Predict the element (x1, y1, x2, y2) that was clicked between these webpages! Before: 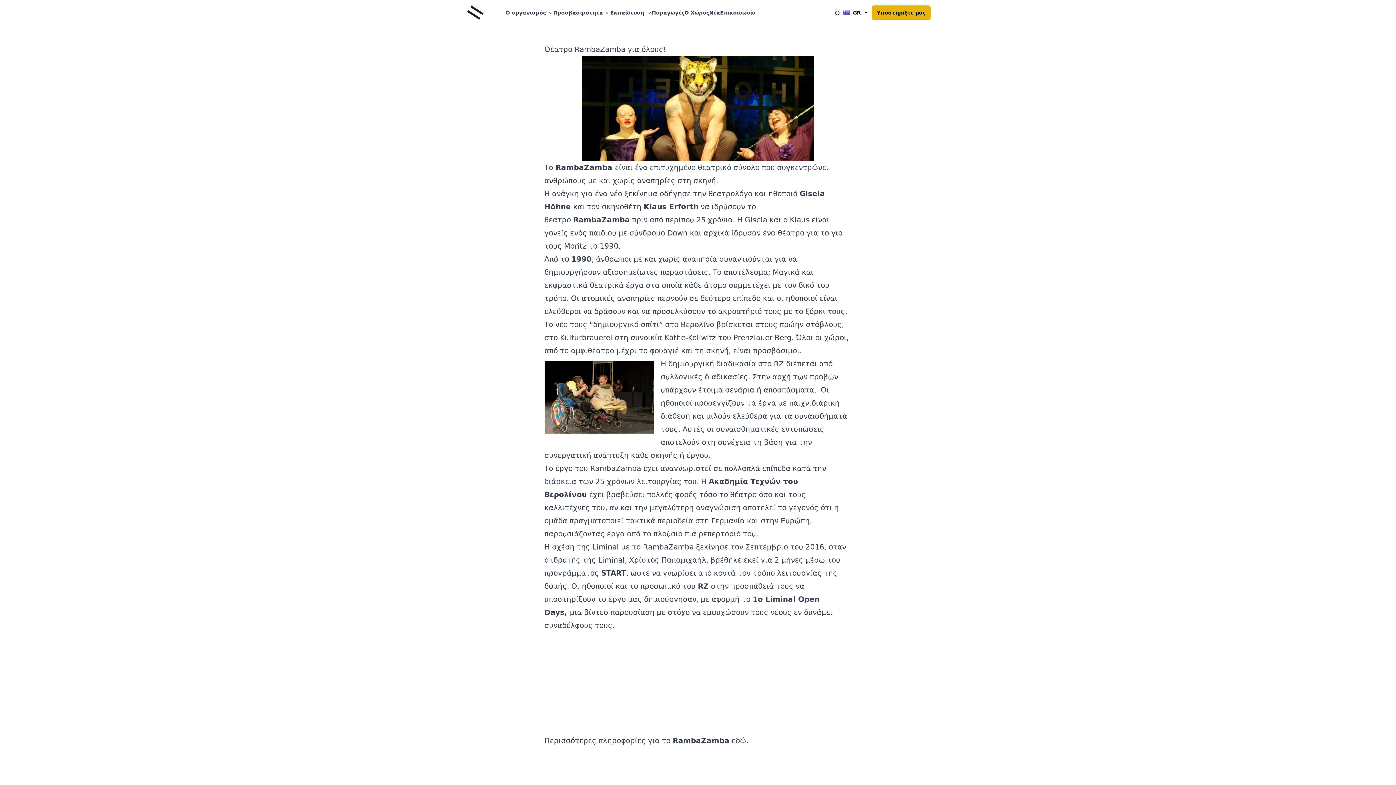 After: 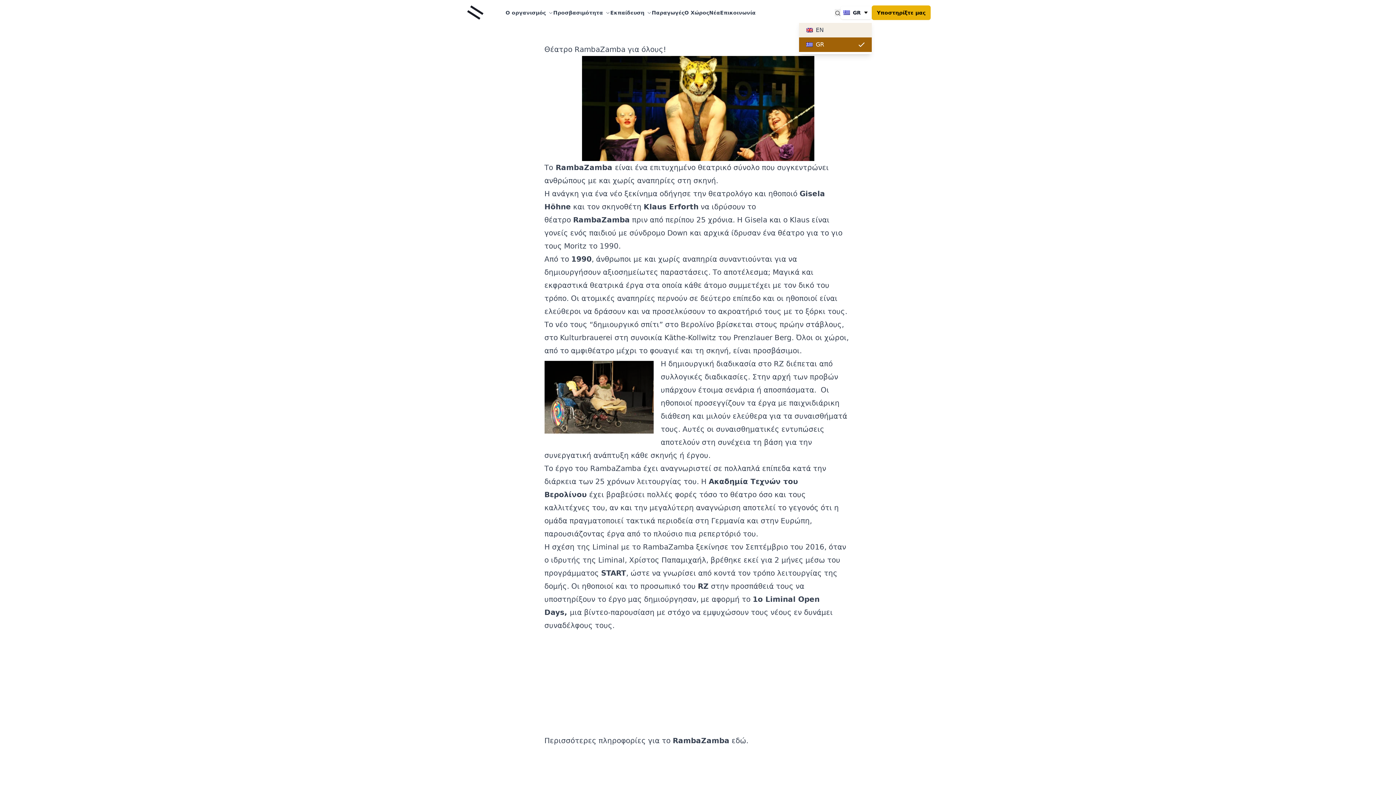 Action: bbox: (840, 6, 872, 19) label: el 
									Select your language
								